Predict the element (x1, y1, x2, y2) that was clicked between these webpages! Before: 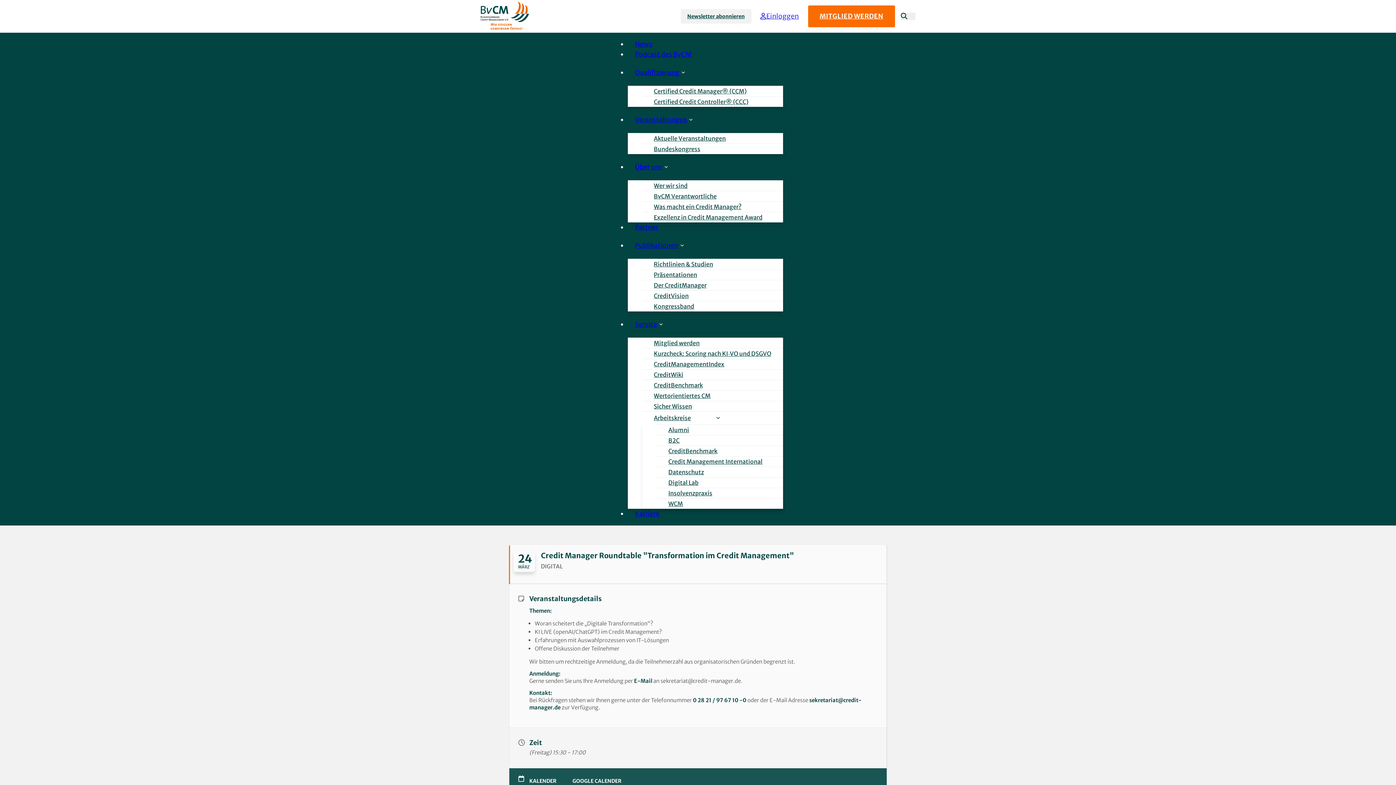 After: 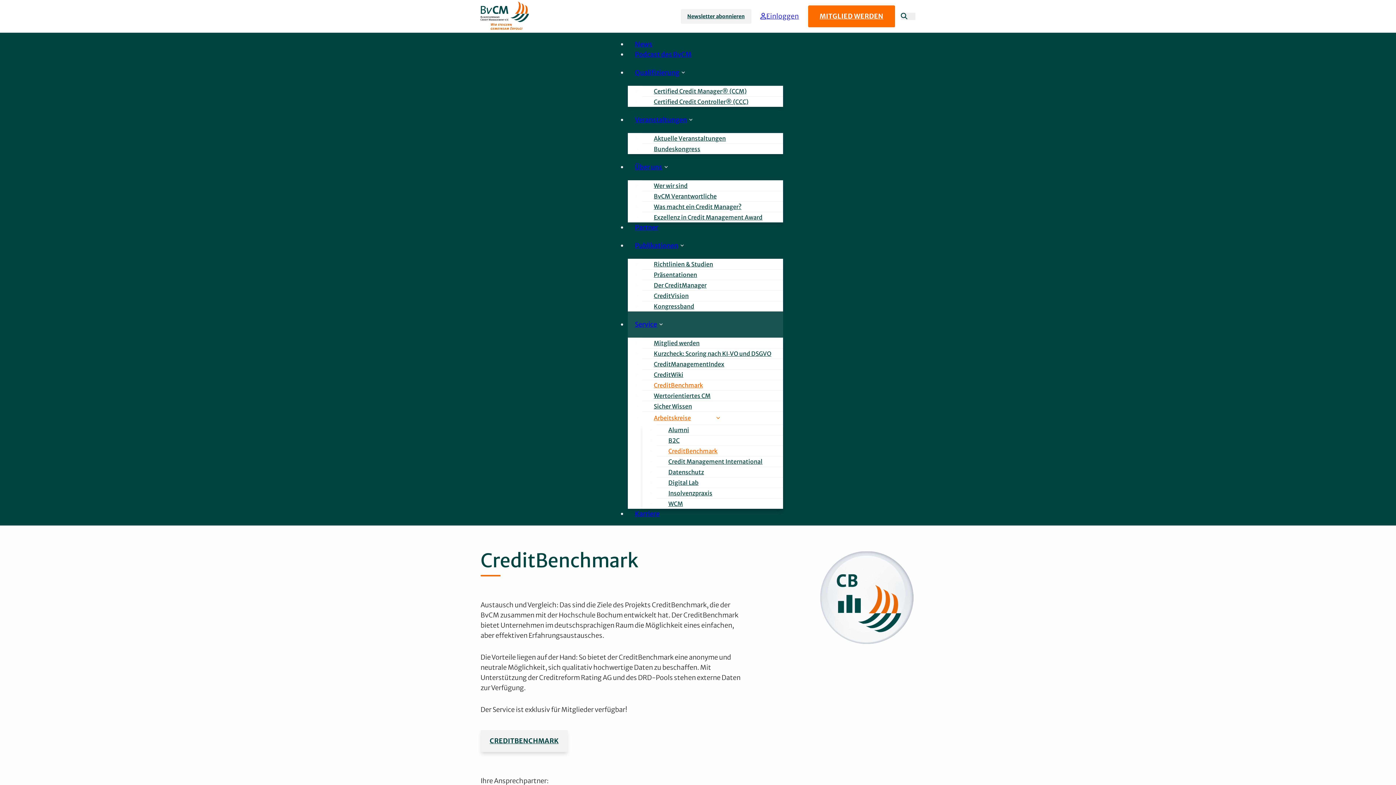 Action: bbox: (656, 445, 729, 456) label: CreditBenchmark